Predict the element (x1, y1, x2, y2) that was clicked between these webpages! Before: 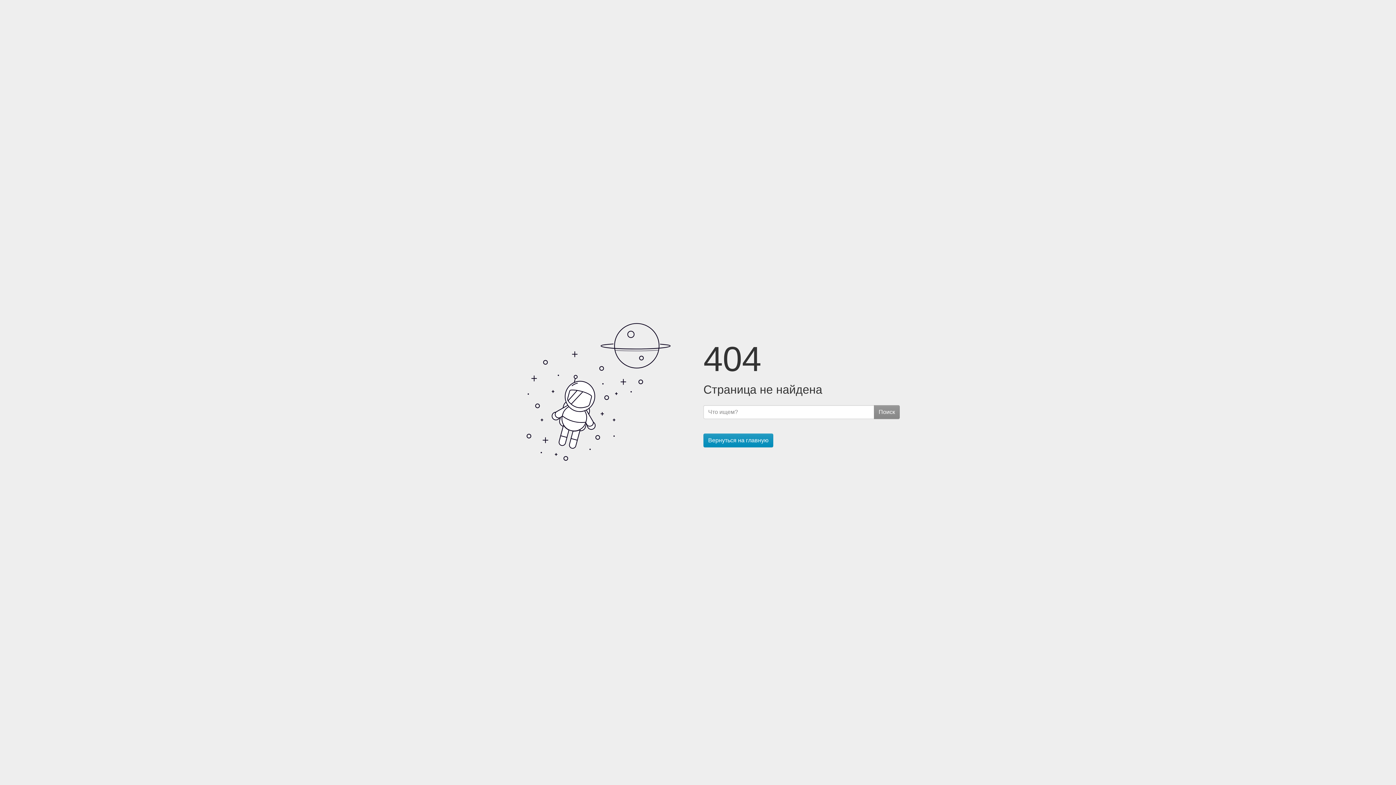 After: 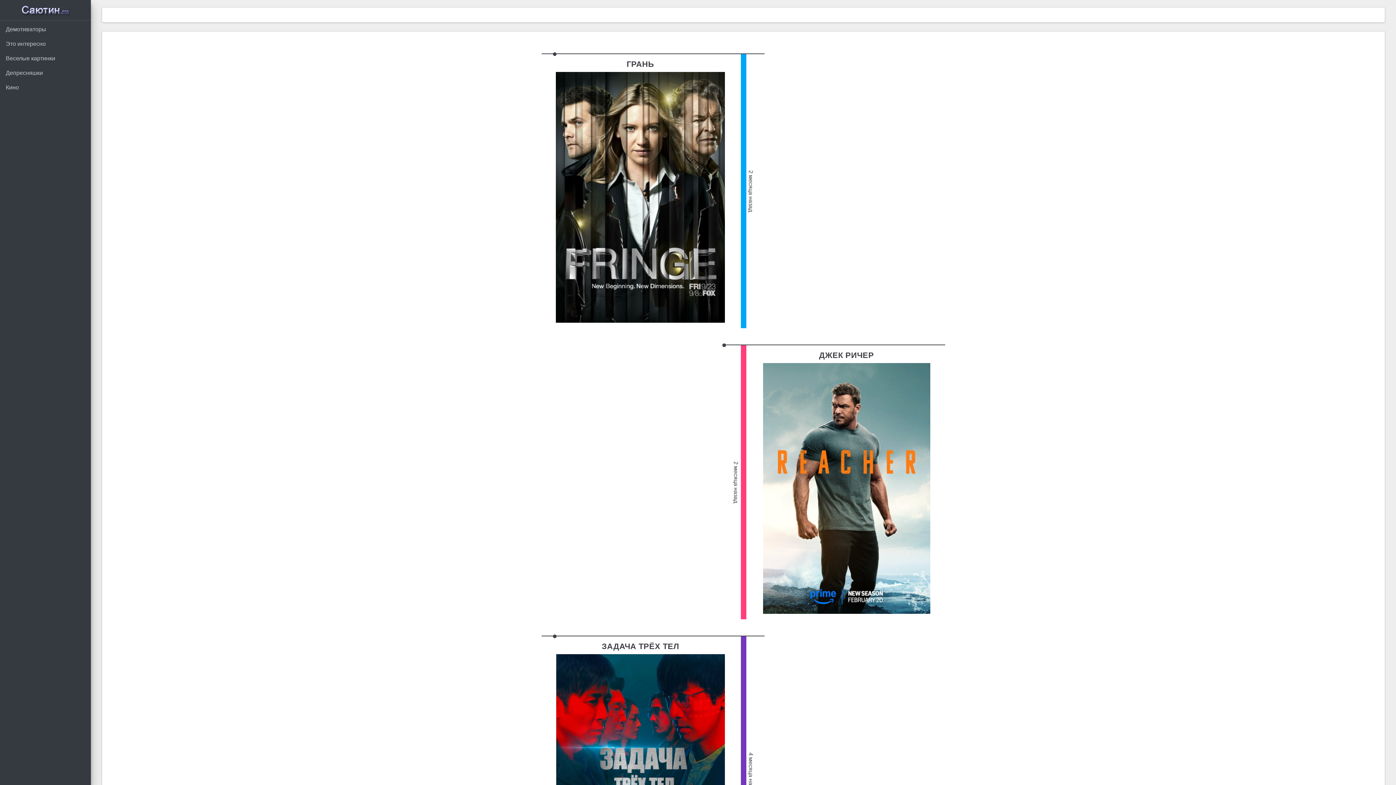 Action: label: Вернуться на главную bbox: (703, 433, 773, 447)